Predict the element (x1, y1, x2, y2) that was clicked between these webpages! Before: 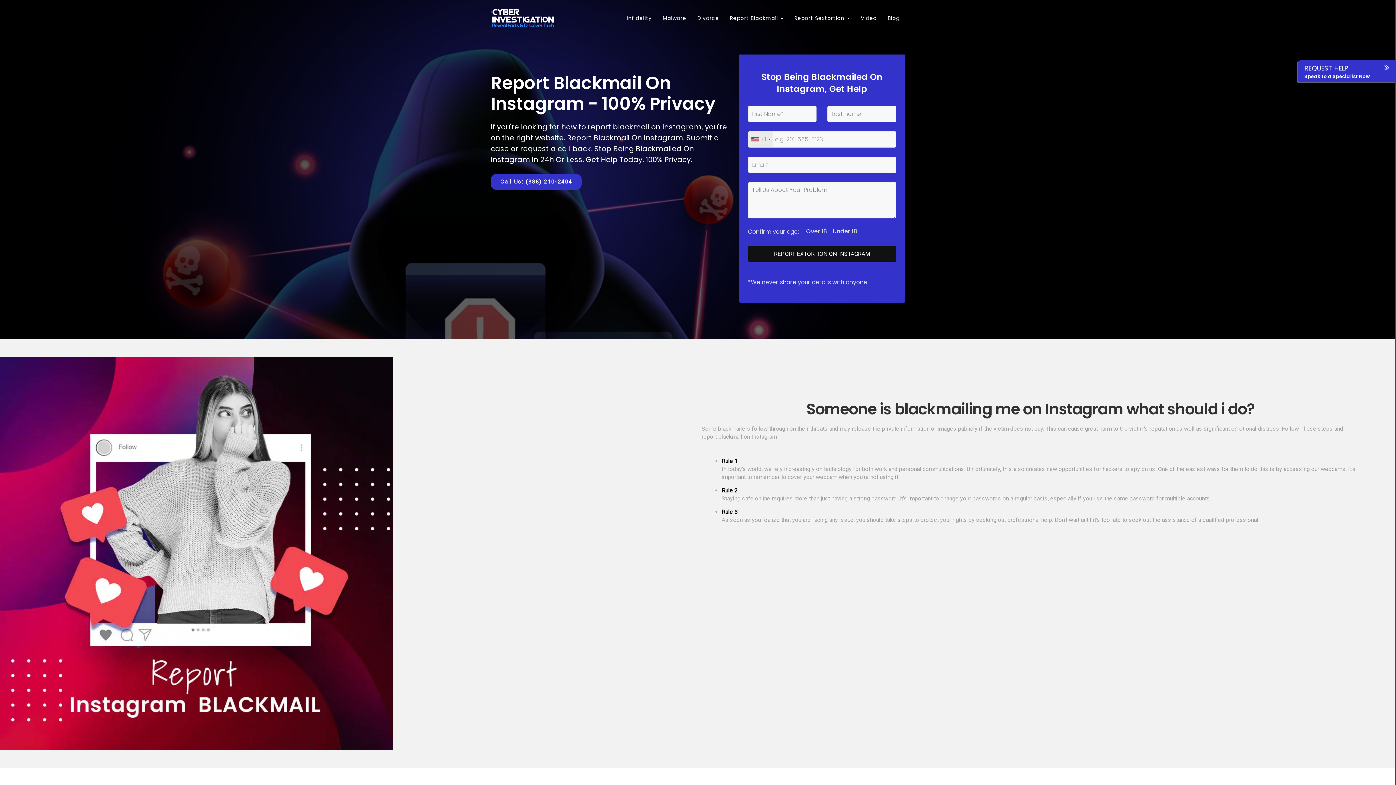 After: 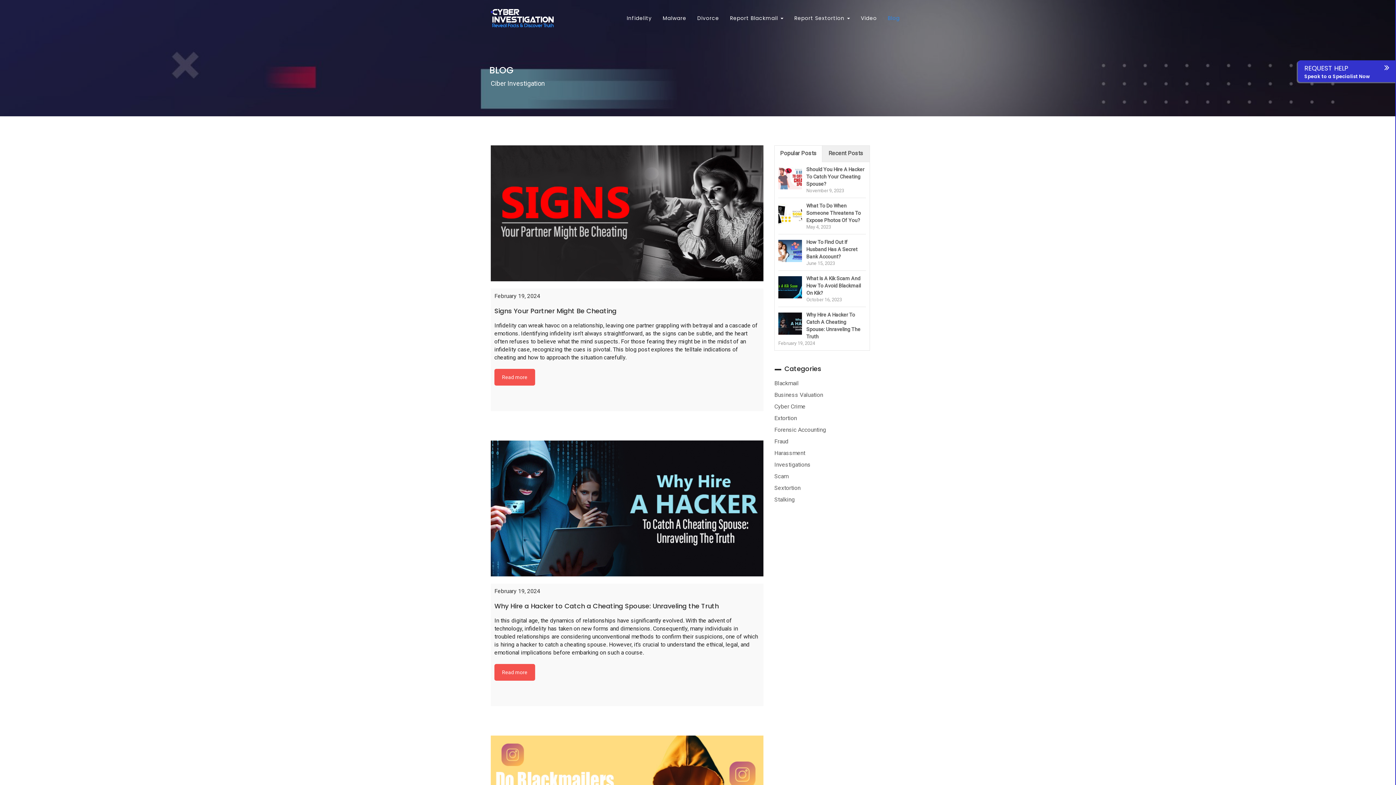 Action: bbox: (882, 9, 905, 27) label: Blog